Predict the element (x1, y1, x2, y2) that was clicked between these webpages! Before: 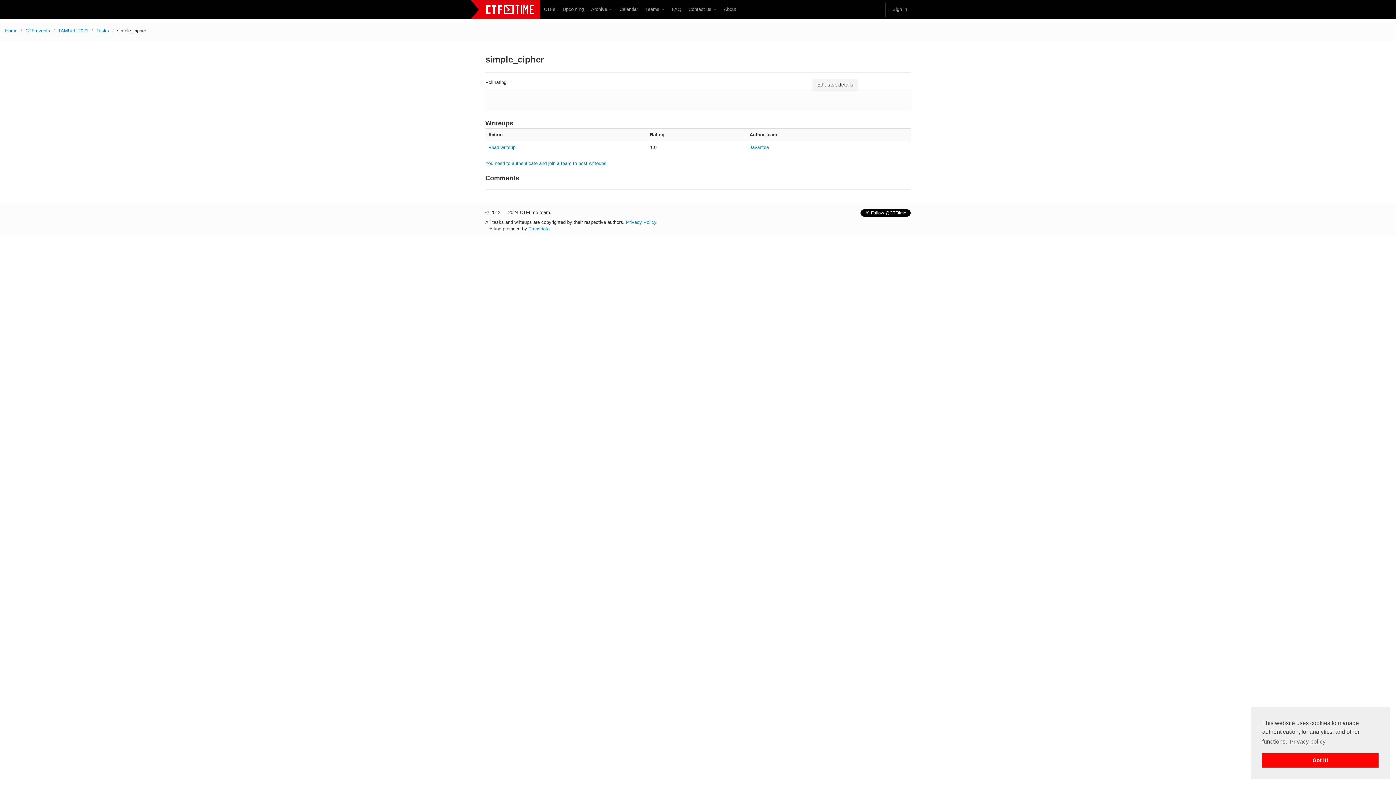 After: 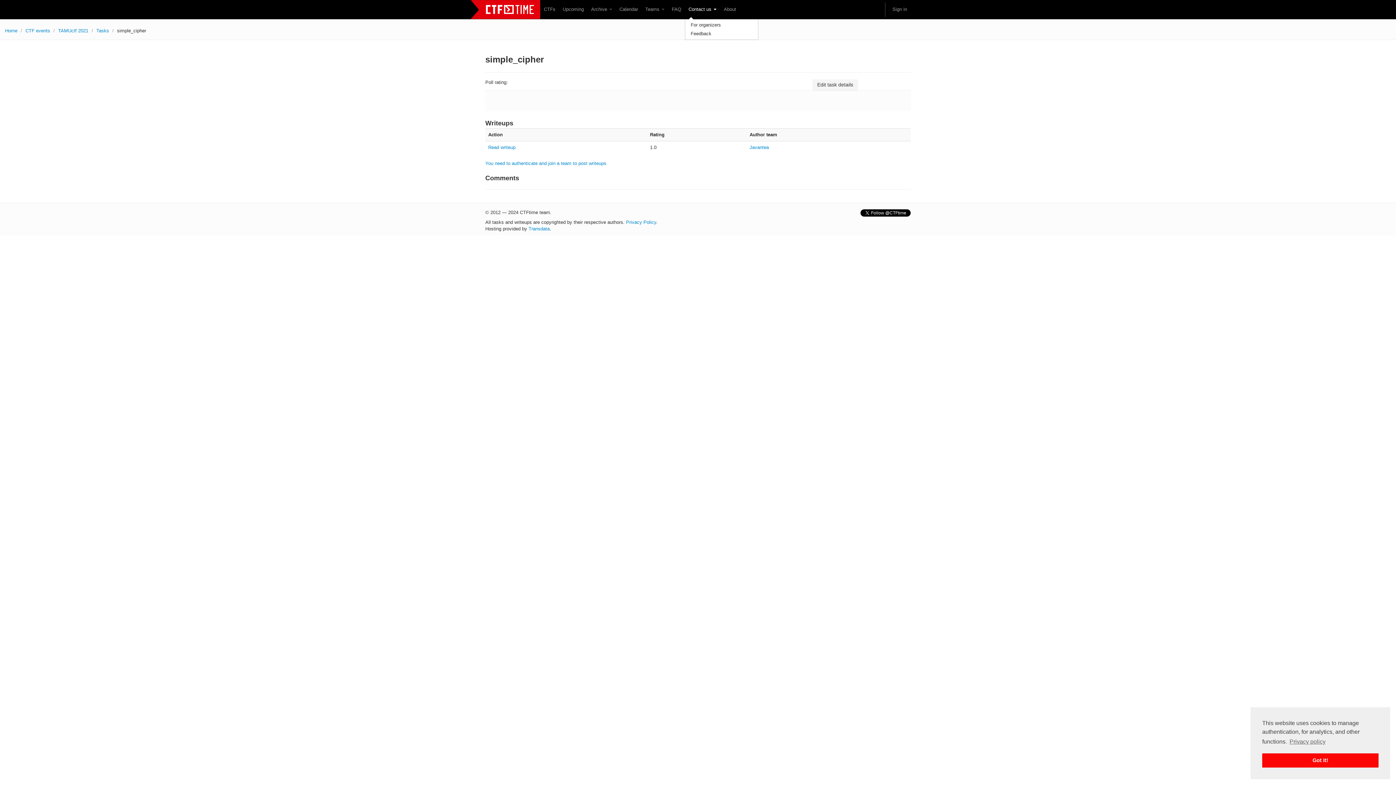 Action: label: Contact us  bbox: (685, 2, 720, 16)